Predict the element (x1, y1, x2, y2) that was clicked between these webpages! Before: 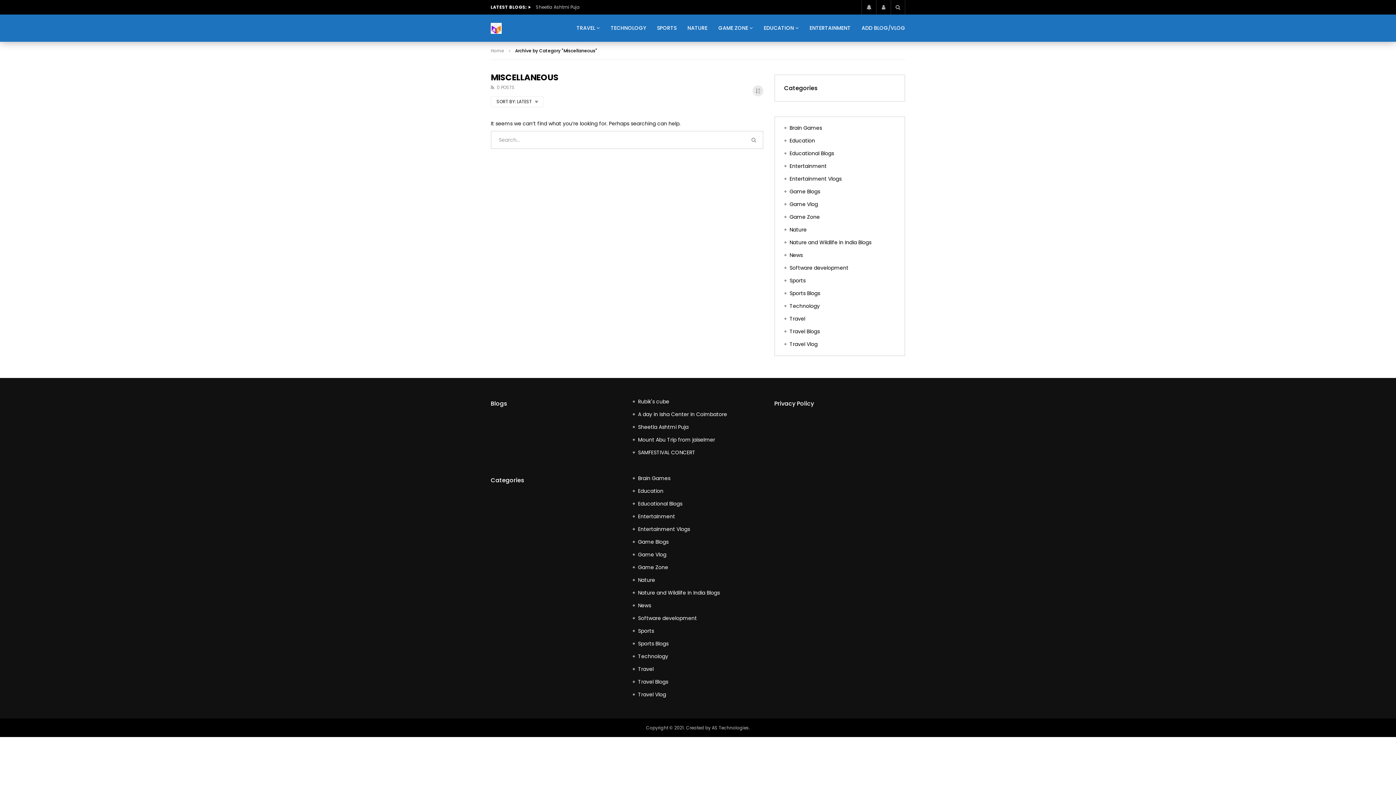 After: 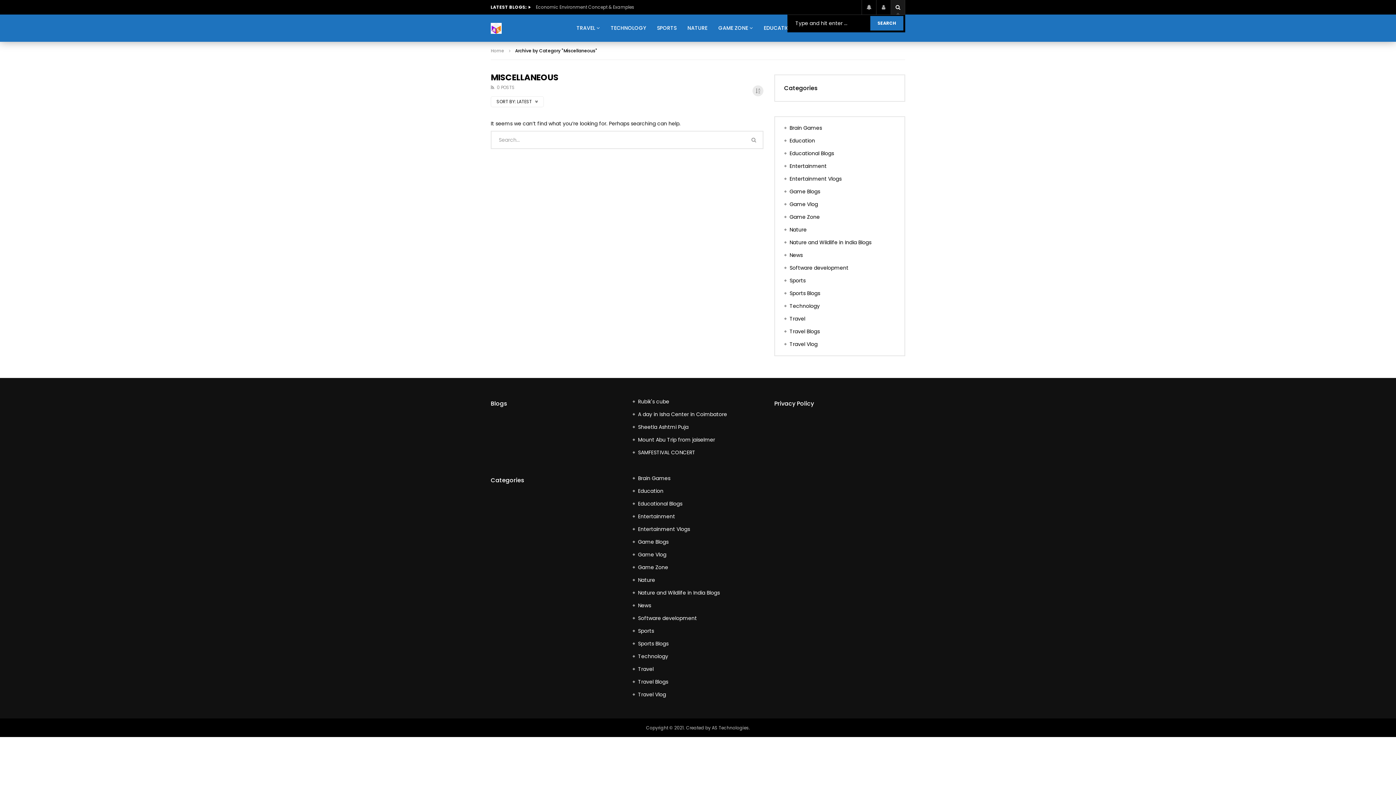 Action: bbox: (890, 0, 905, 14)